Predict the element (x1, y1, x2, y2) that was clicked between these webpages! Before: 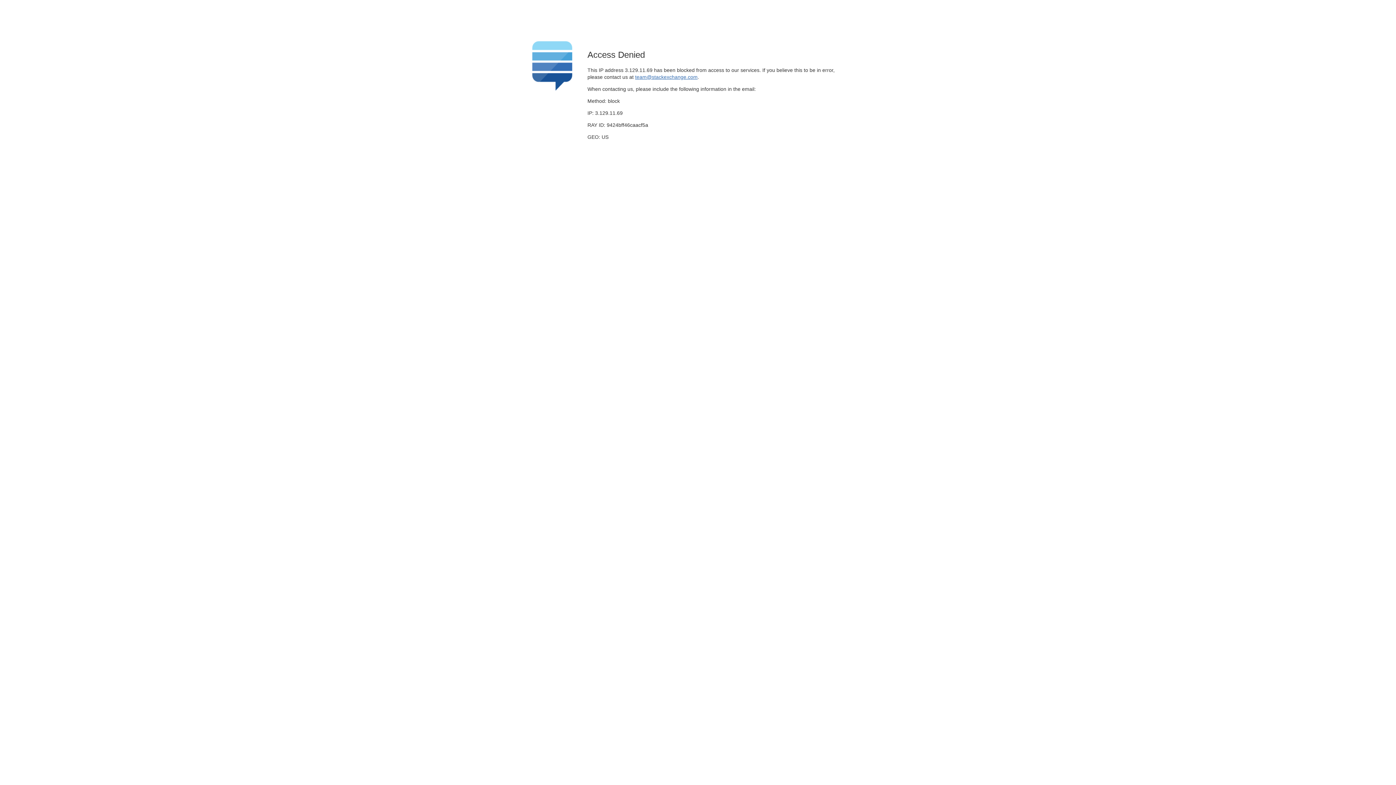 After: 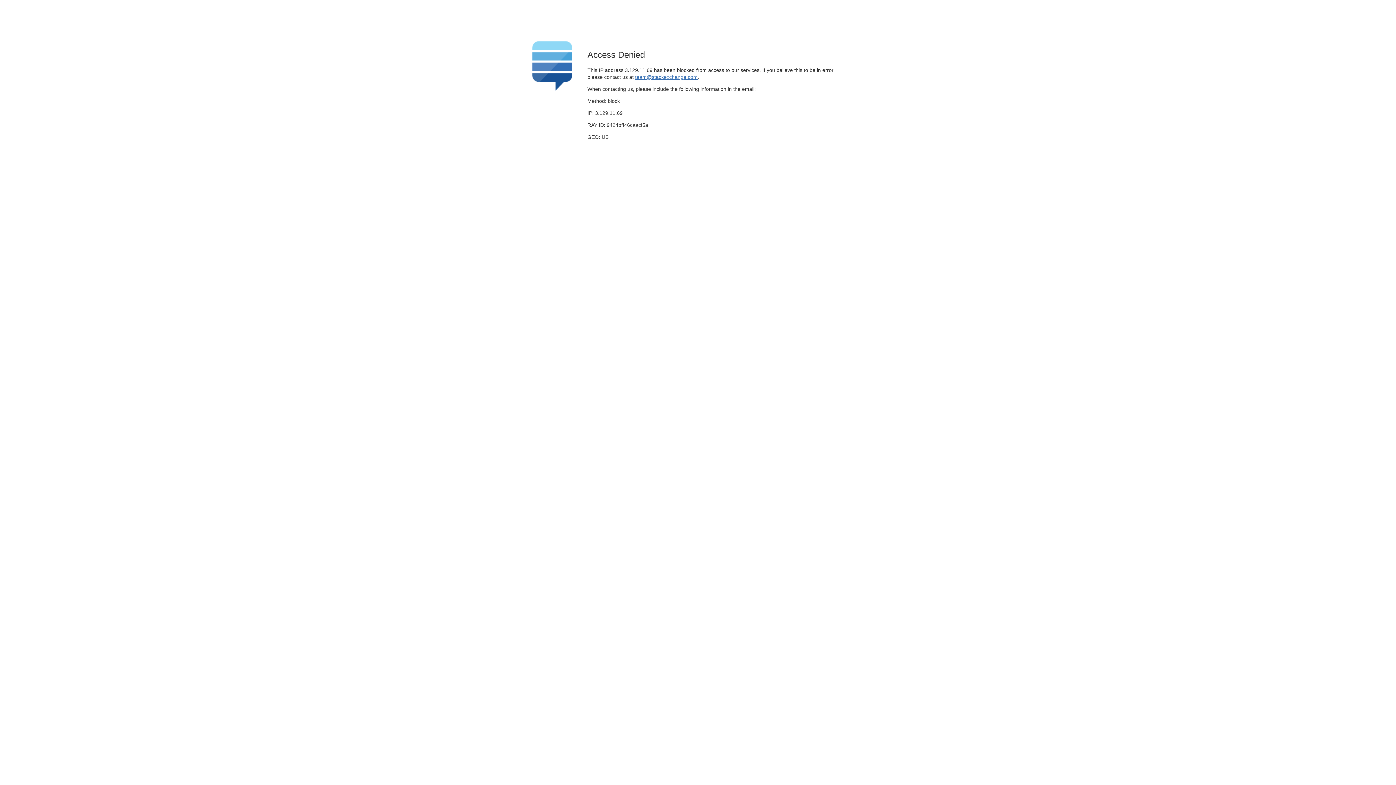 Action: label: team@stackexchange.com bbox: (635, 74, 697, 79)